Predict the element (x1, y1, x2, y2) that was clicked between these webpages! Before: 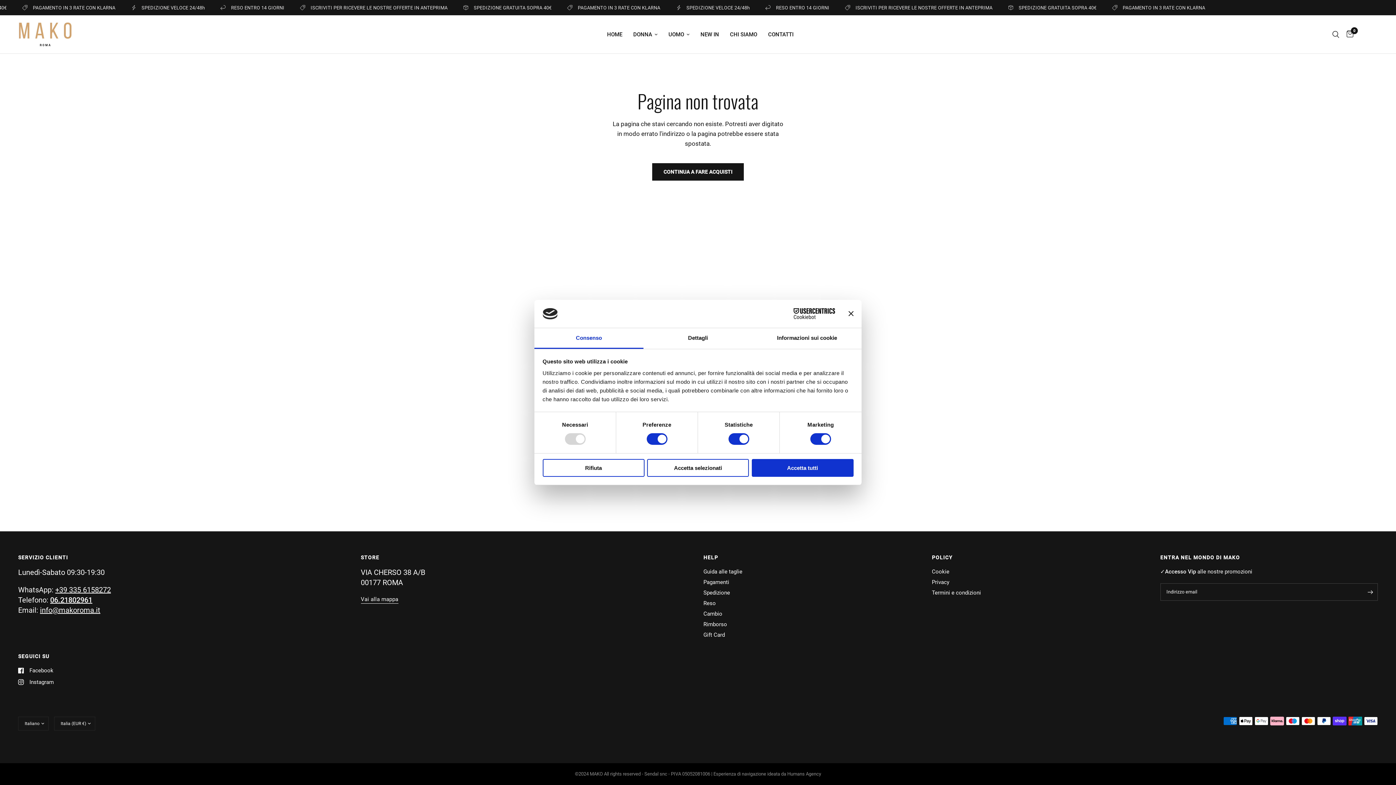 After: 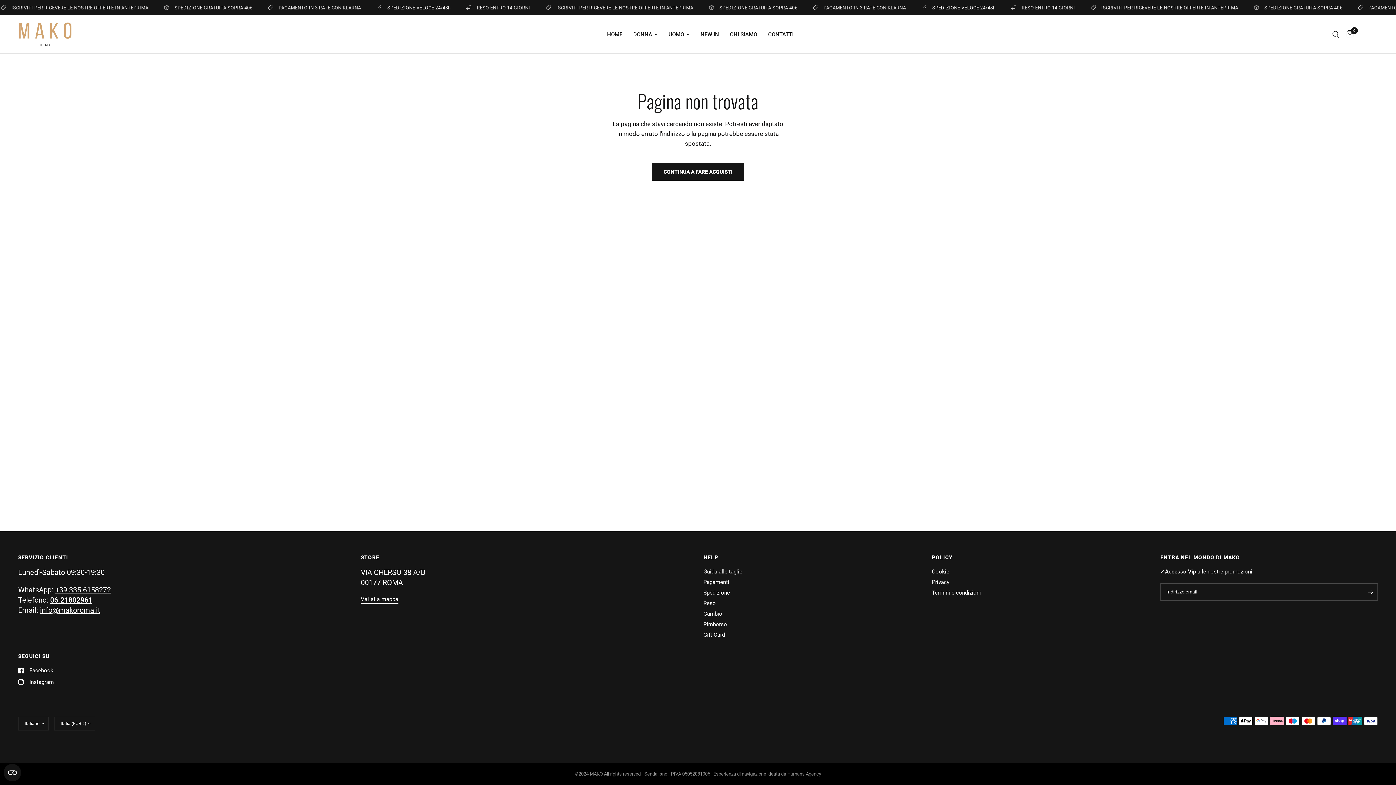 Action: label: Rifiuta bbox: (542, 459, 644, 476)